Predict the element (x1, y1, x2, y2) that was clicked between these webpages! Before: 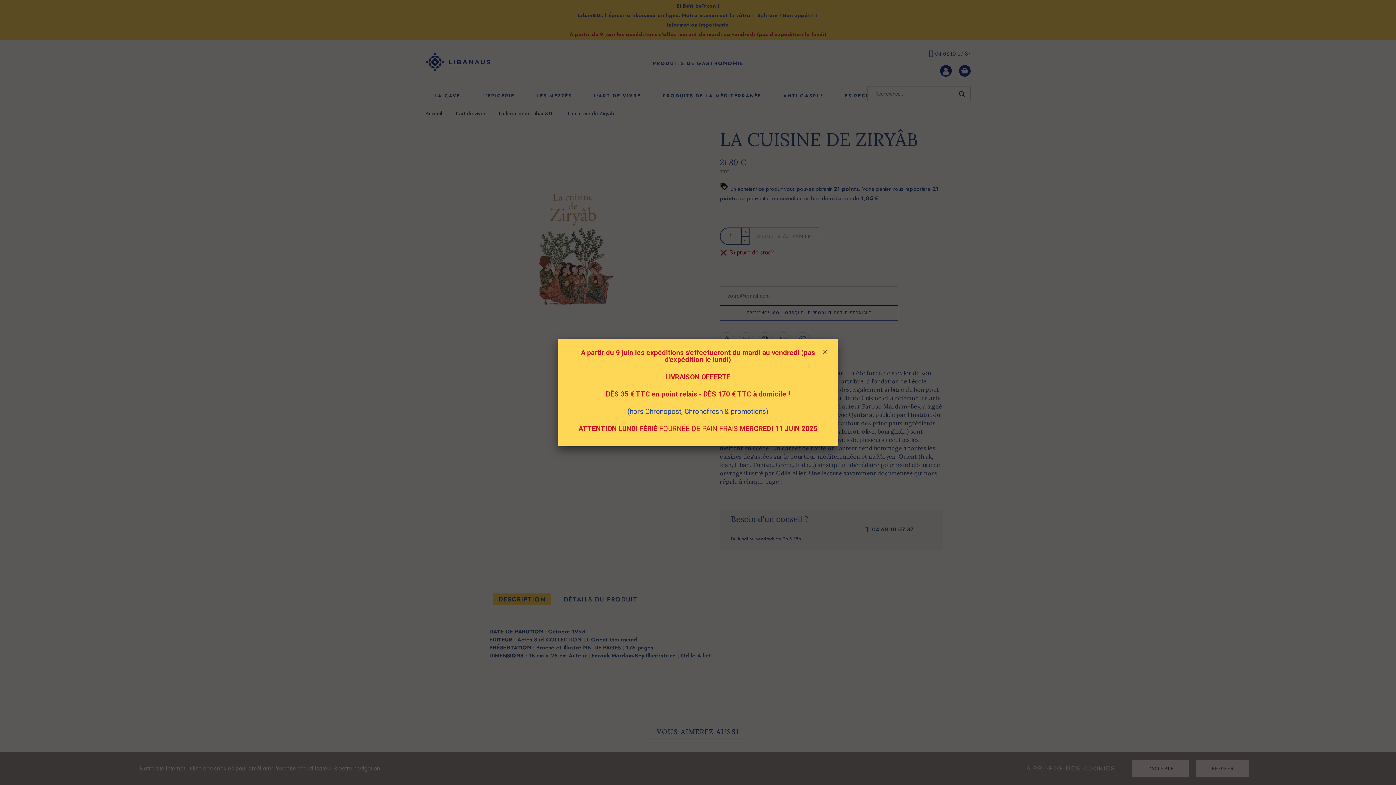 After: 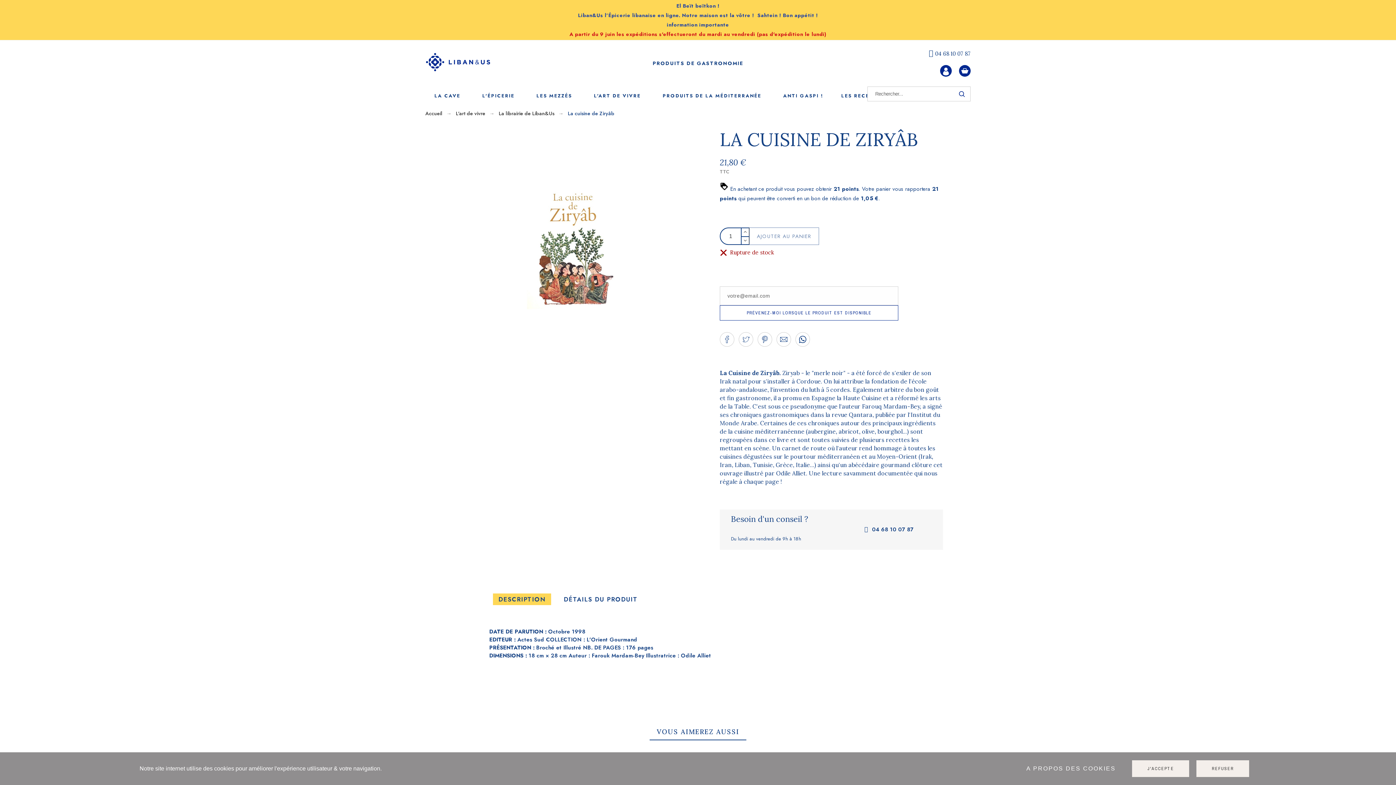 Action: bbox: (818, 346, 832, 359)